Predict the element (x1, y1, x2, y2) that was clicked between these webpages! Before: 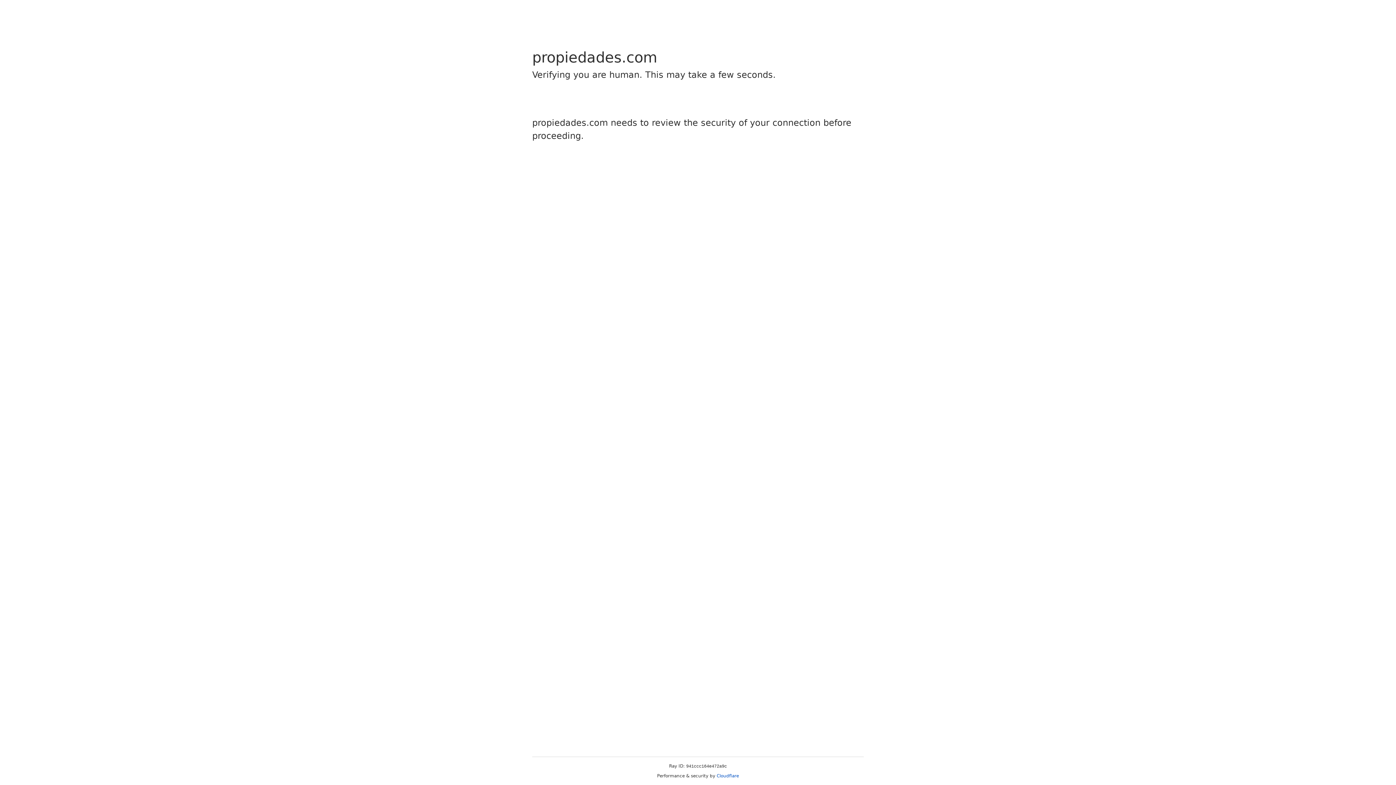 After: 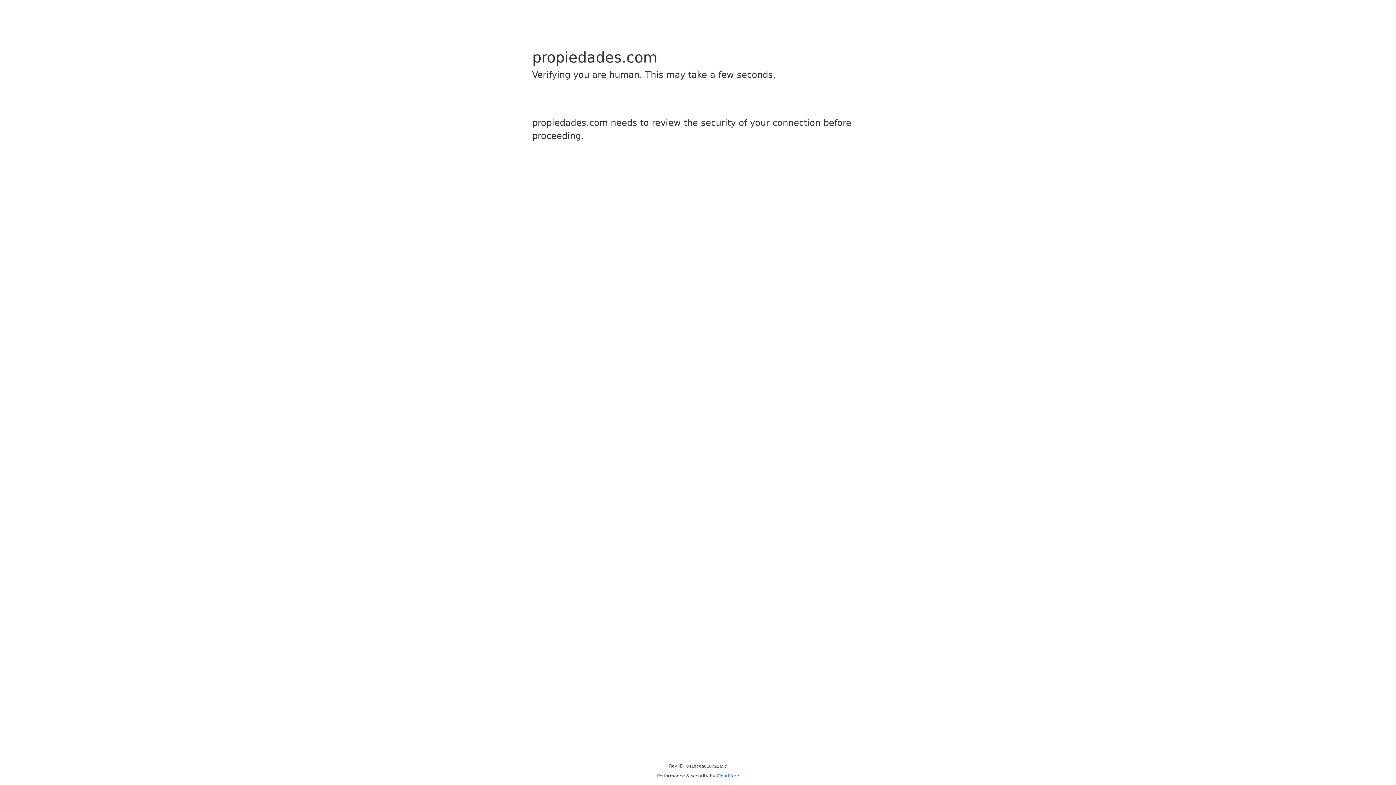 Action: bbox: (716, 773, 739, 778) label: Cloudflare